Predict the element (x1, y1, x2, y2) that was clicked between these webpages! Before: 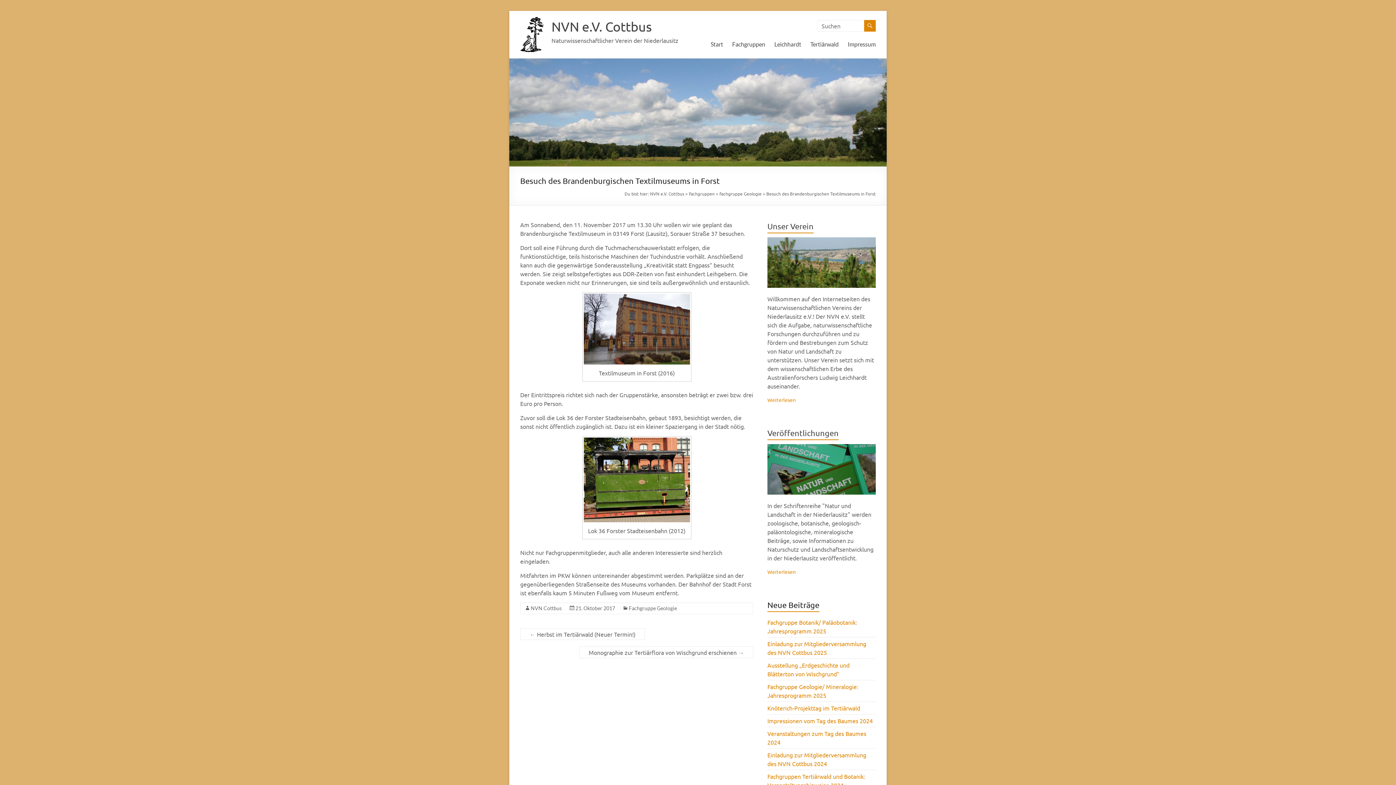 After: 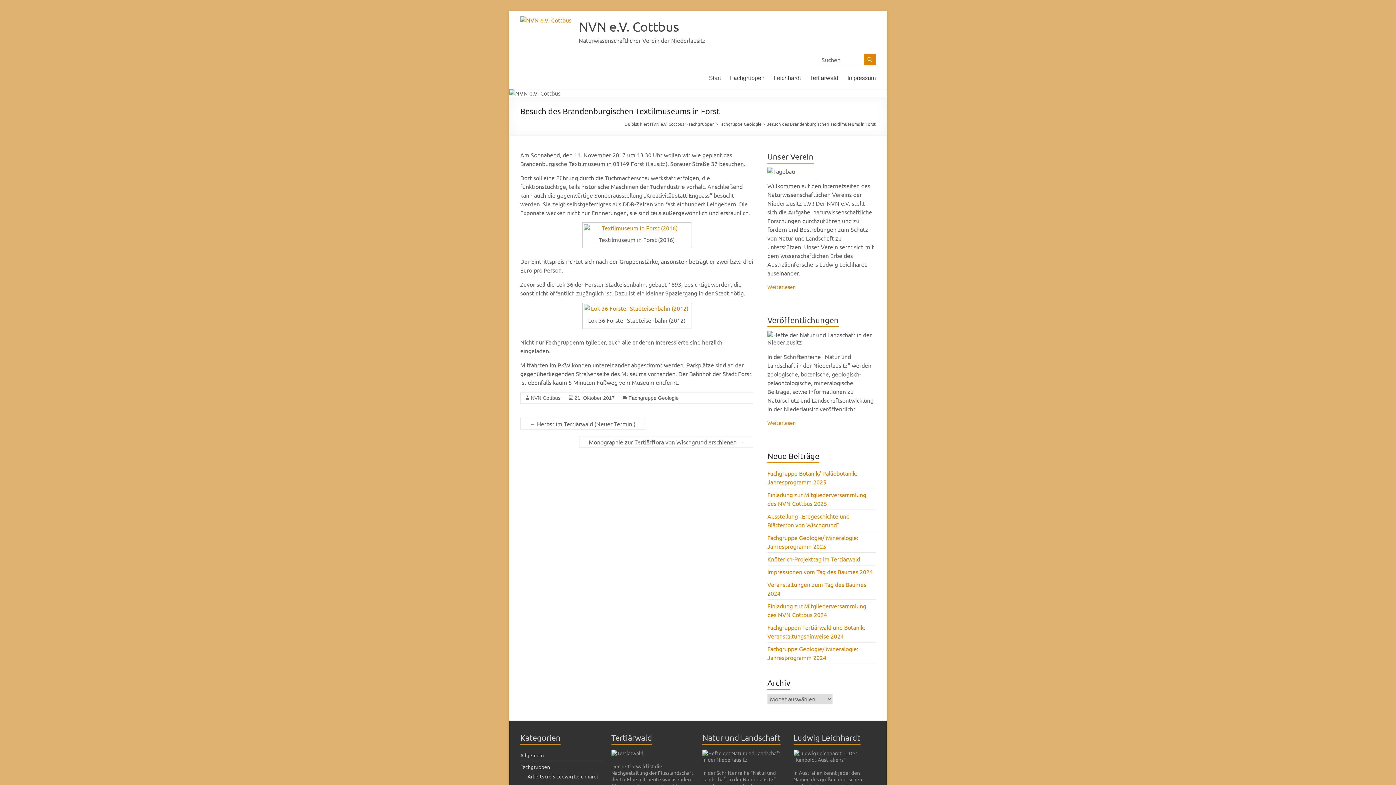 Action: bbox: (575, 605, 615, 611) label: 21. Oktober 2017